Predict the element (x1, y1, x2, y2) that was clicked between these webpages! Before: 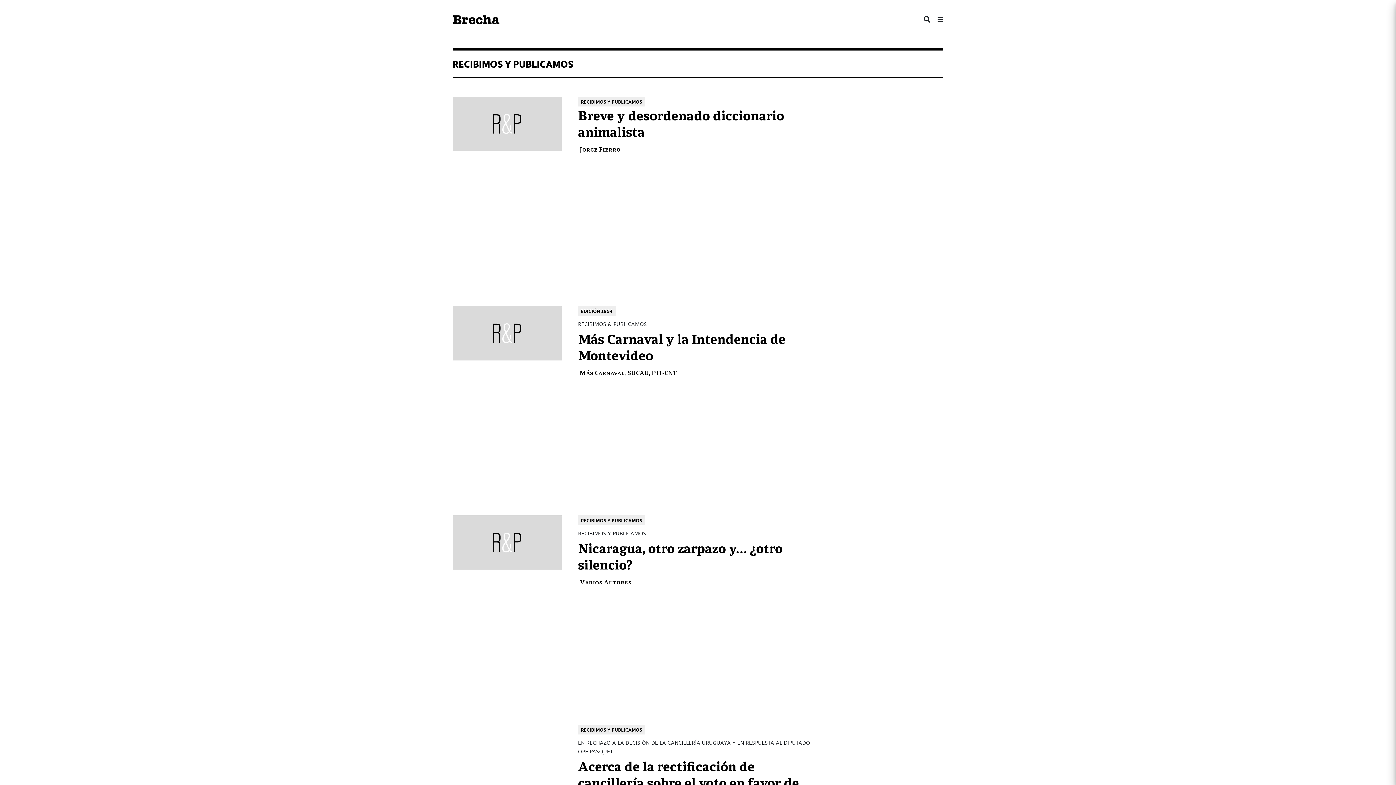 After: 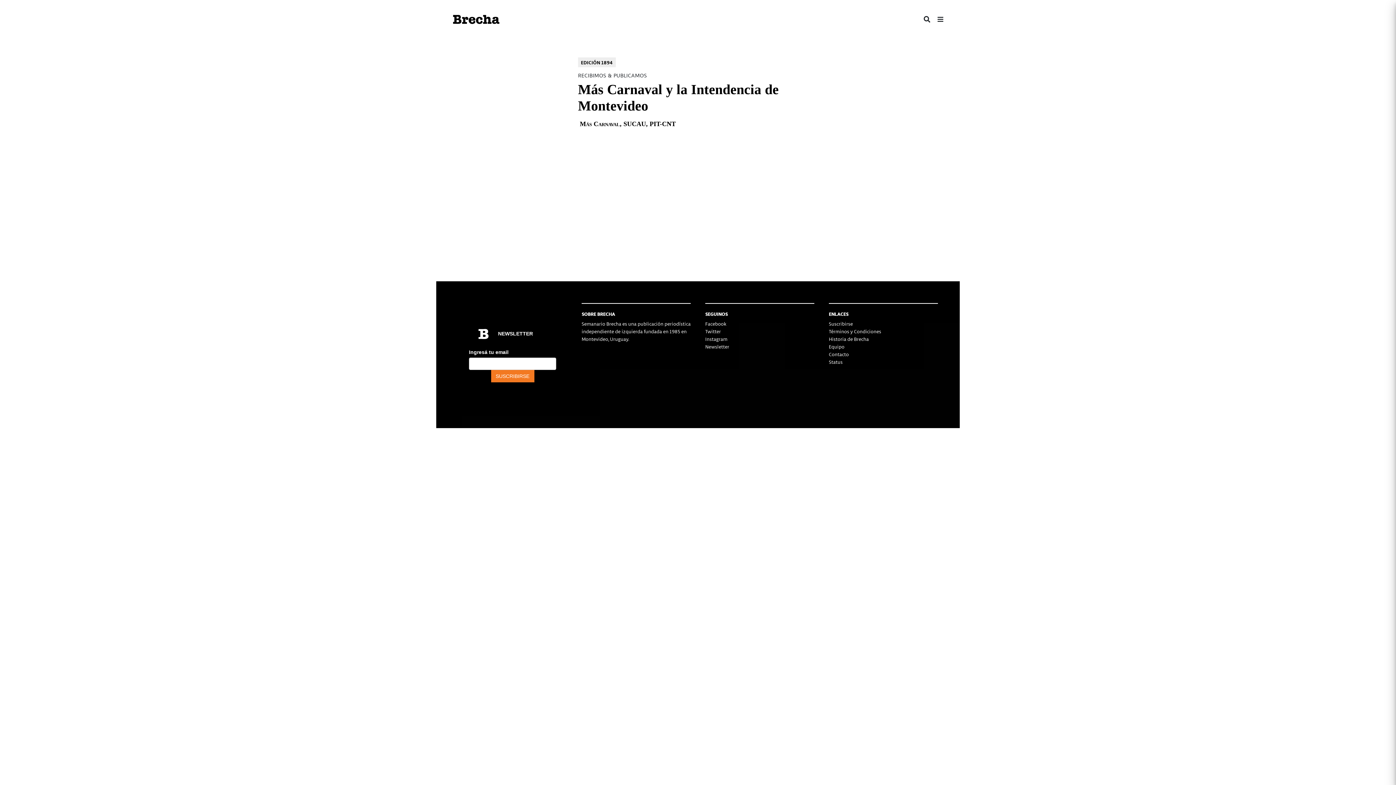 Action: bbox: (580, 368, 677, 376) label: Más Carnaval, SUCAU, PIT-CNT